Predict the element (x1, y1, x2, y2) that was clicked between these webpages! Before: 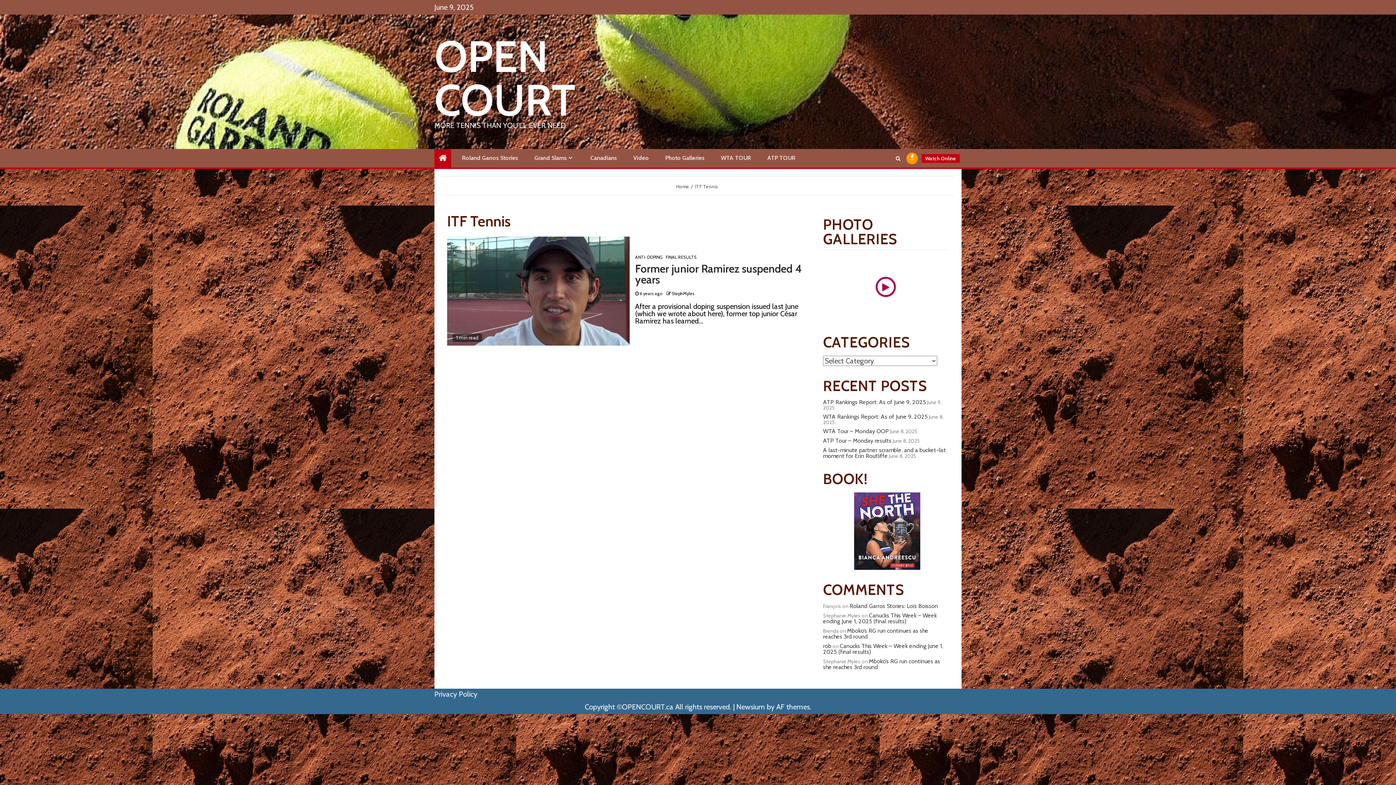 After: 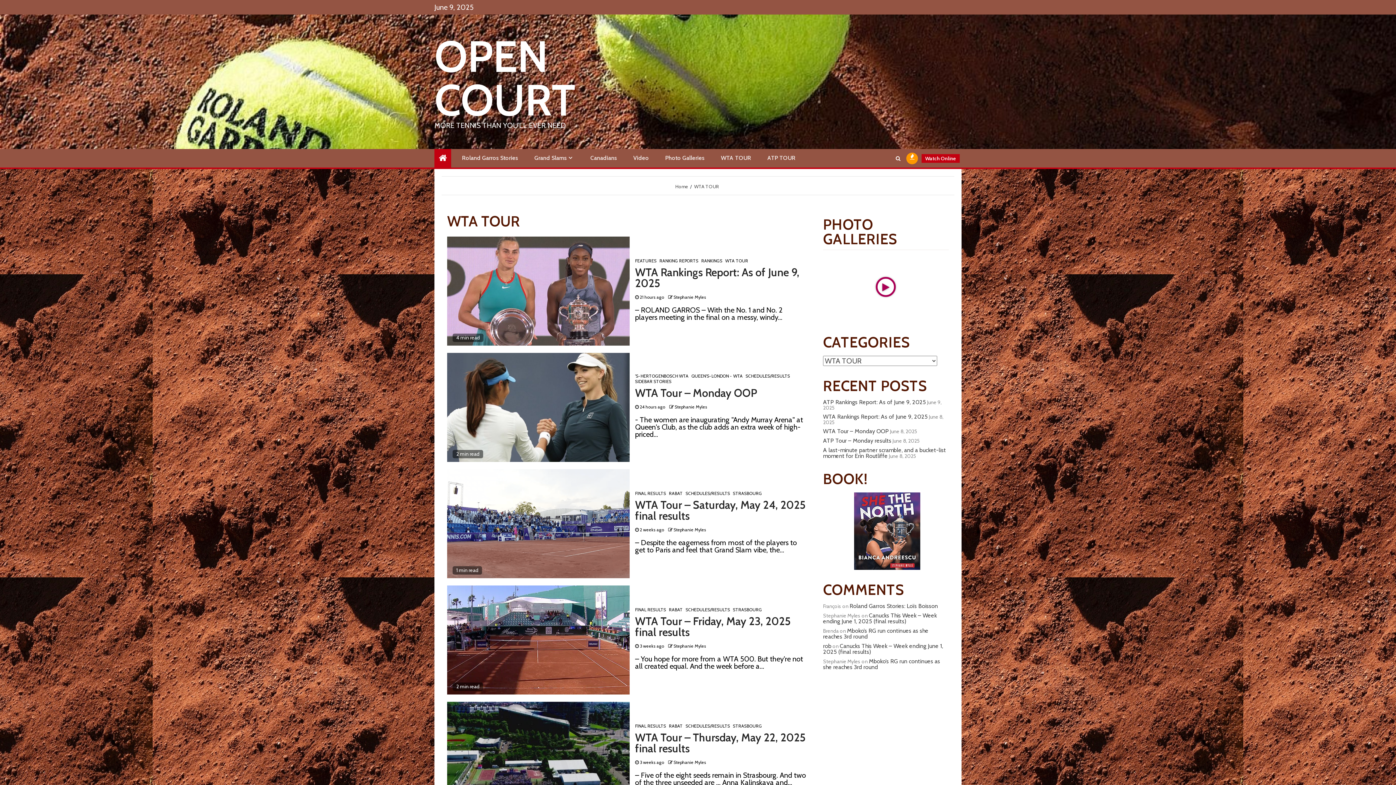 Action: bbox: (721, 154, 751, 161) label: WTA TOUR